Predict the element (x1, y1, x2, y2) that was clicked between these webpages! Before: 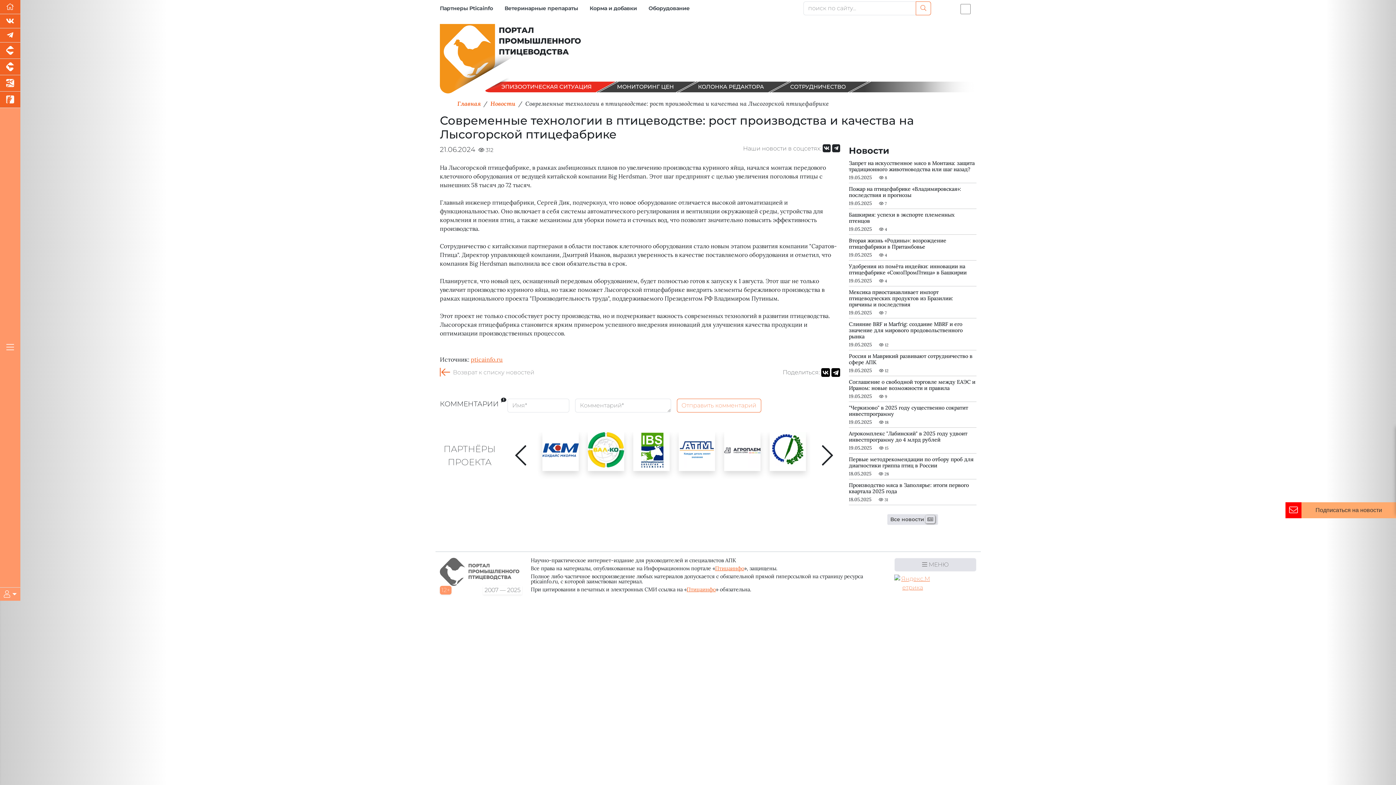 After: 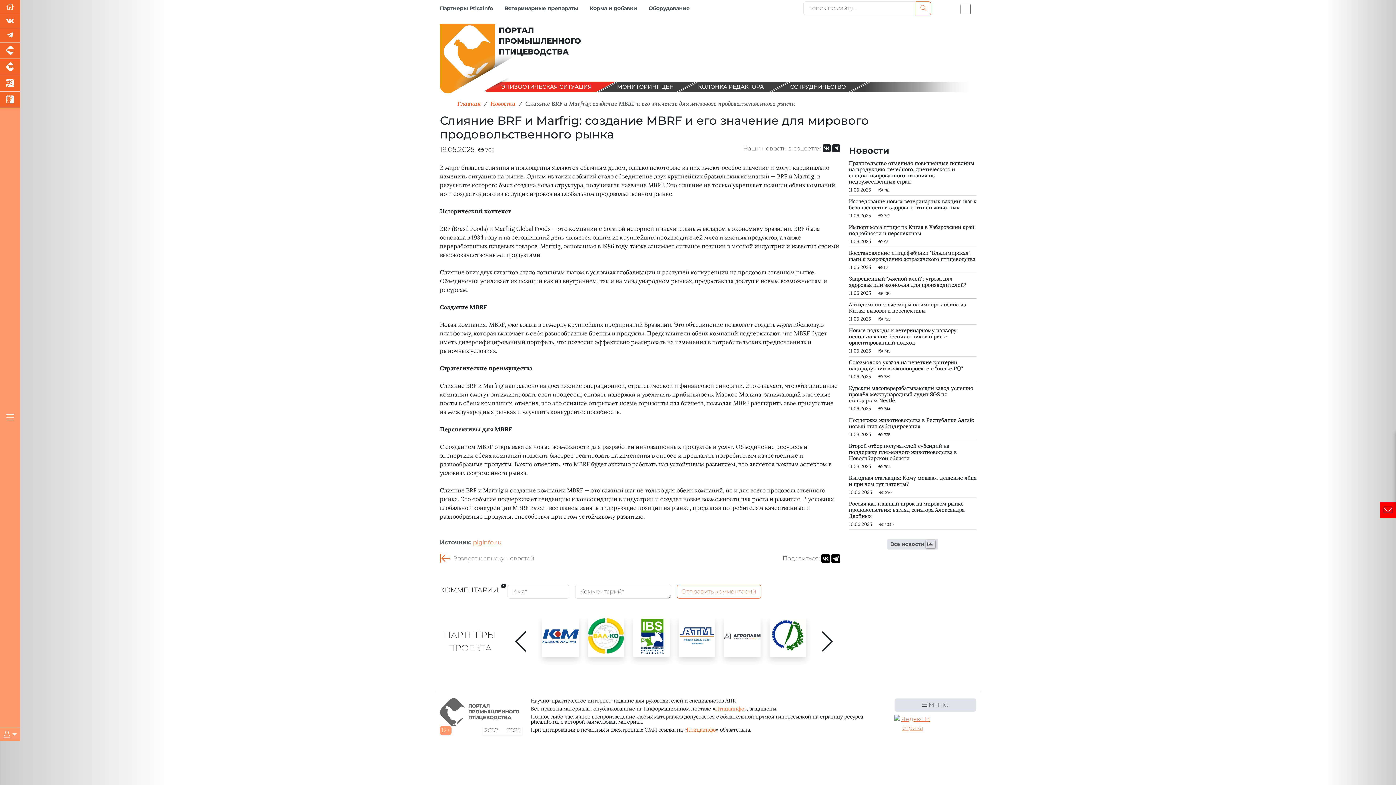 Action: bbox: (849, 321, 976, 339) label: Слияние BRF и Marfrig: создание MBRF и его значение для мирового продовольственного рынка